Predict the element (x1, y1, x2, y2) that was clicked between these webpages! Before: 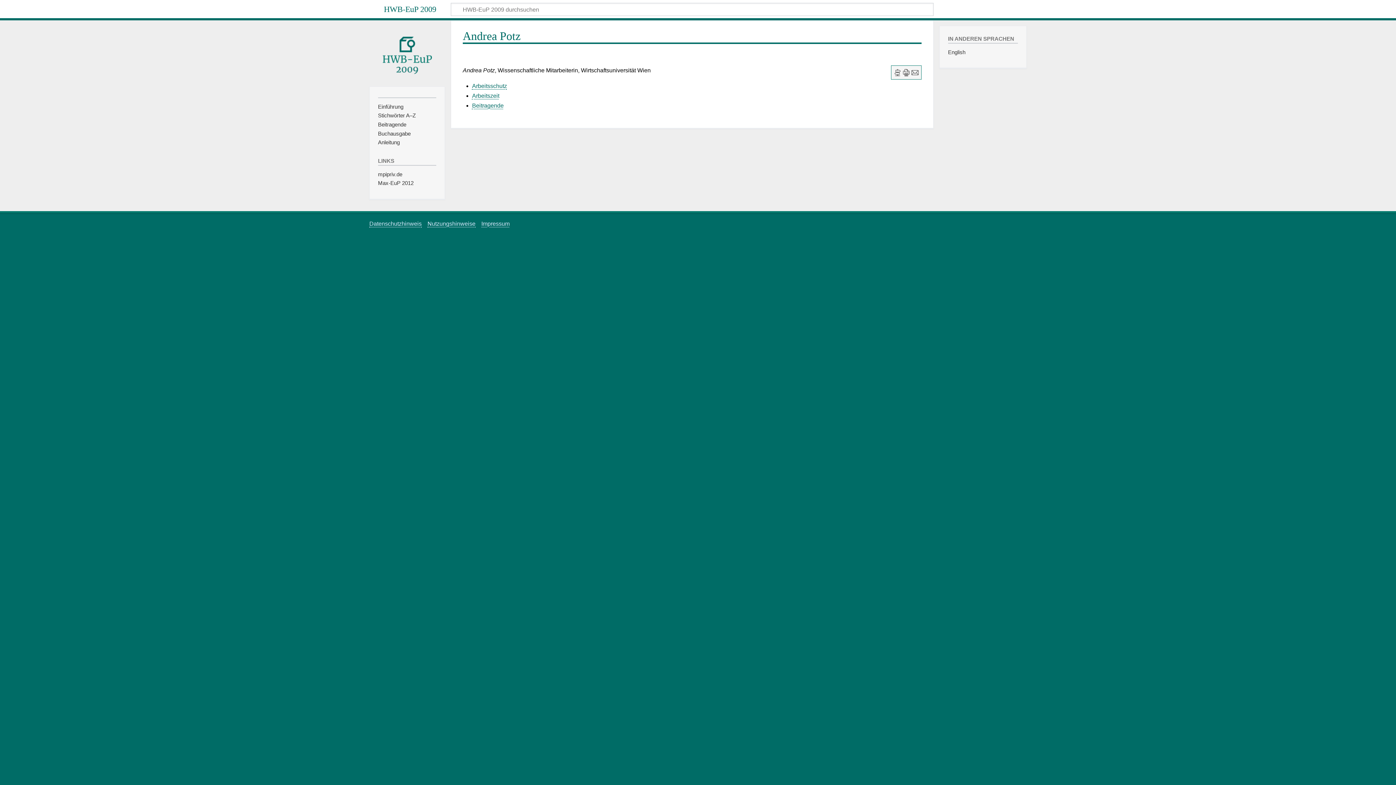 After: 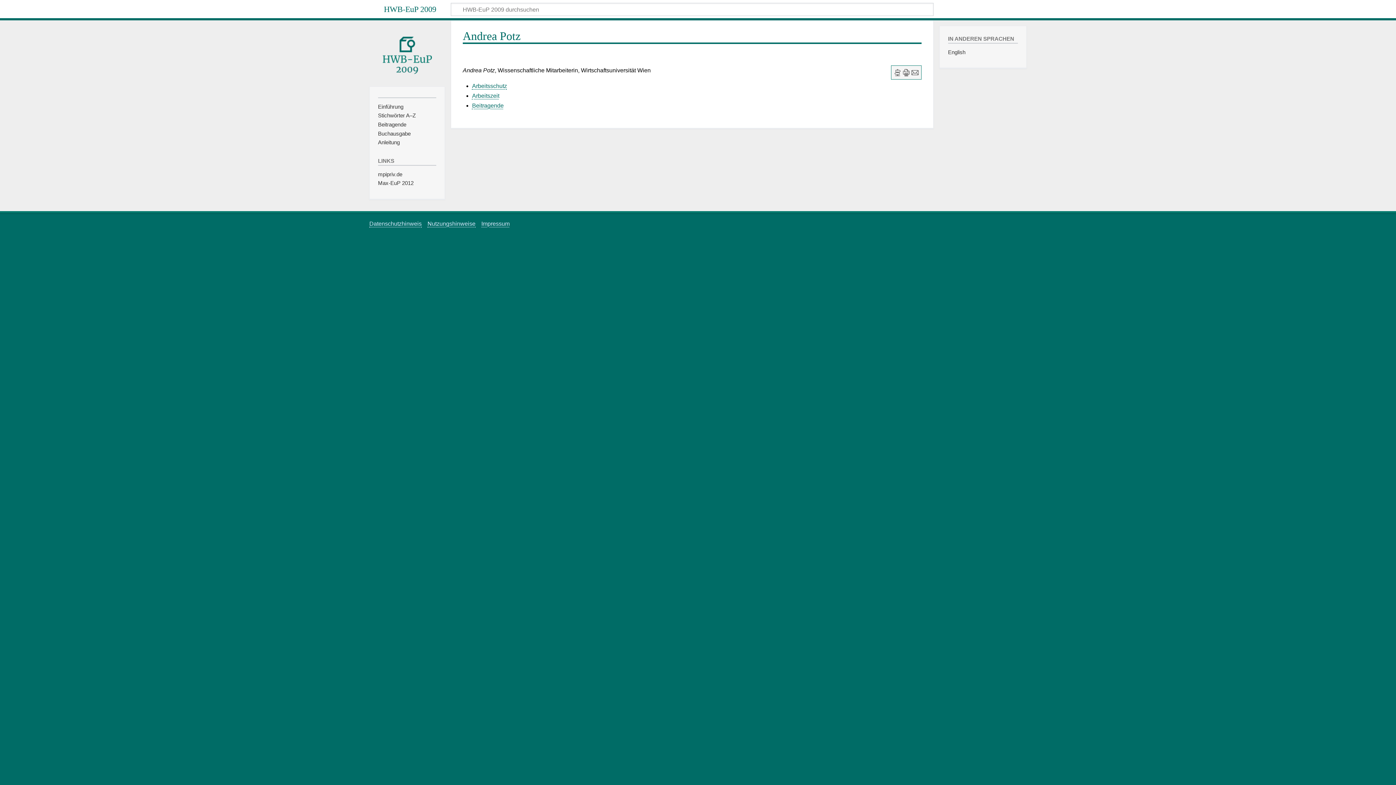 Action: bbox: (902, 69, 910, 75)